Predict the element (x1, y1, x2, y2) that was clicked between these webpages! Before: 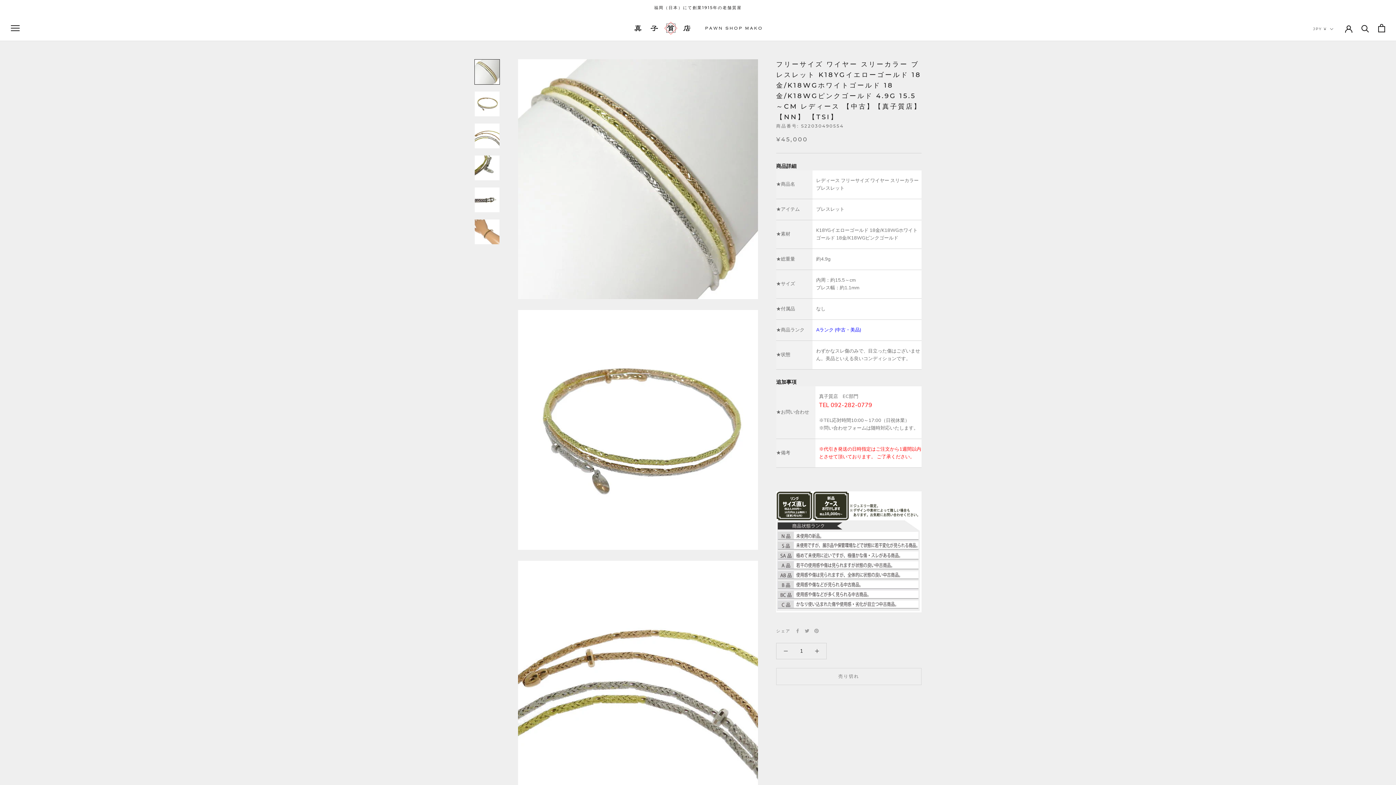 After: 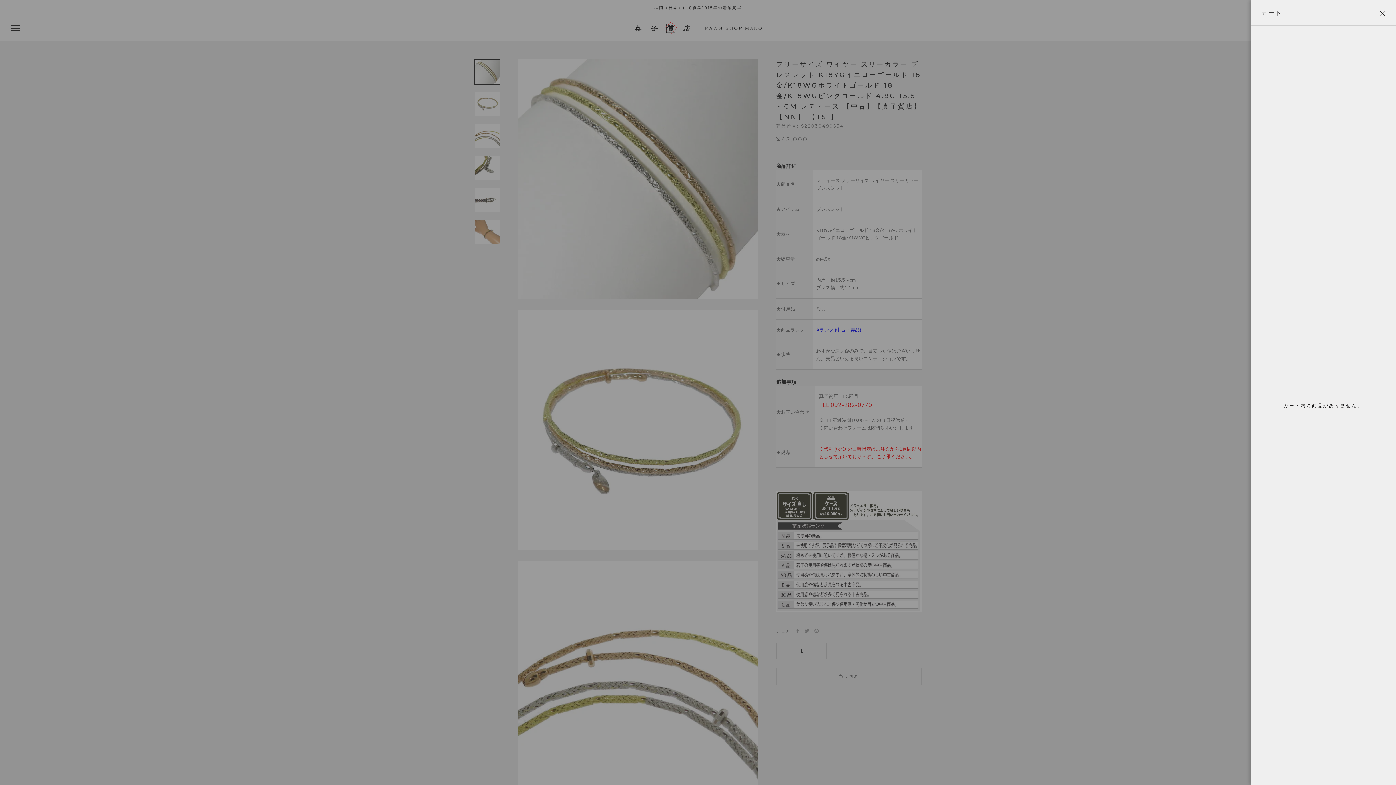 Action: label: カートを開く bbox: (1378, 24, 1385, 32)